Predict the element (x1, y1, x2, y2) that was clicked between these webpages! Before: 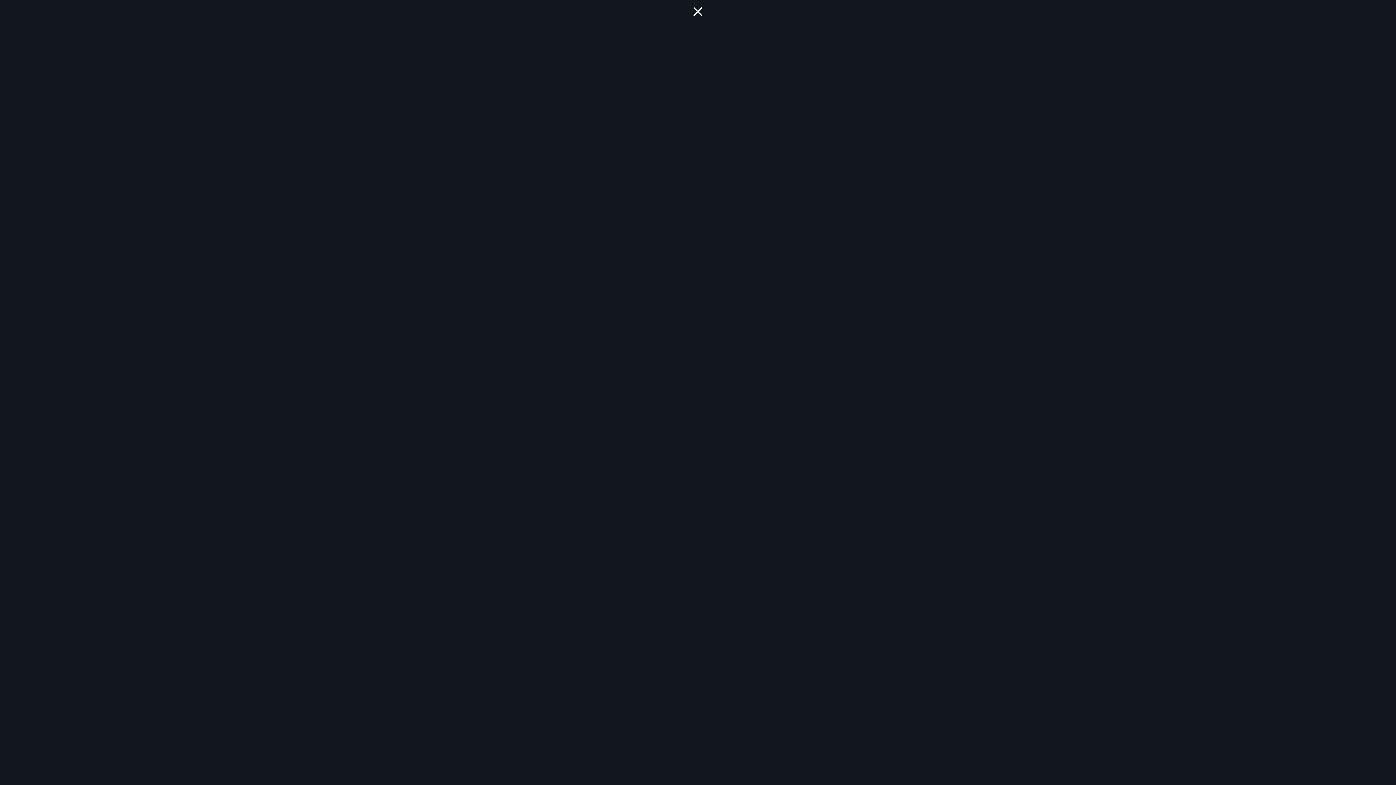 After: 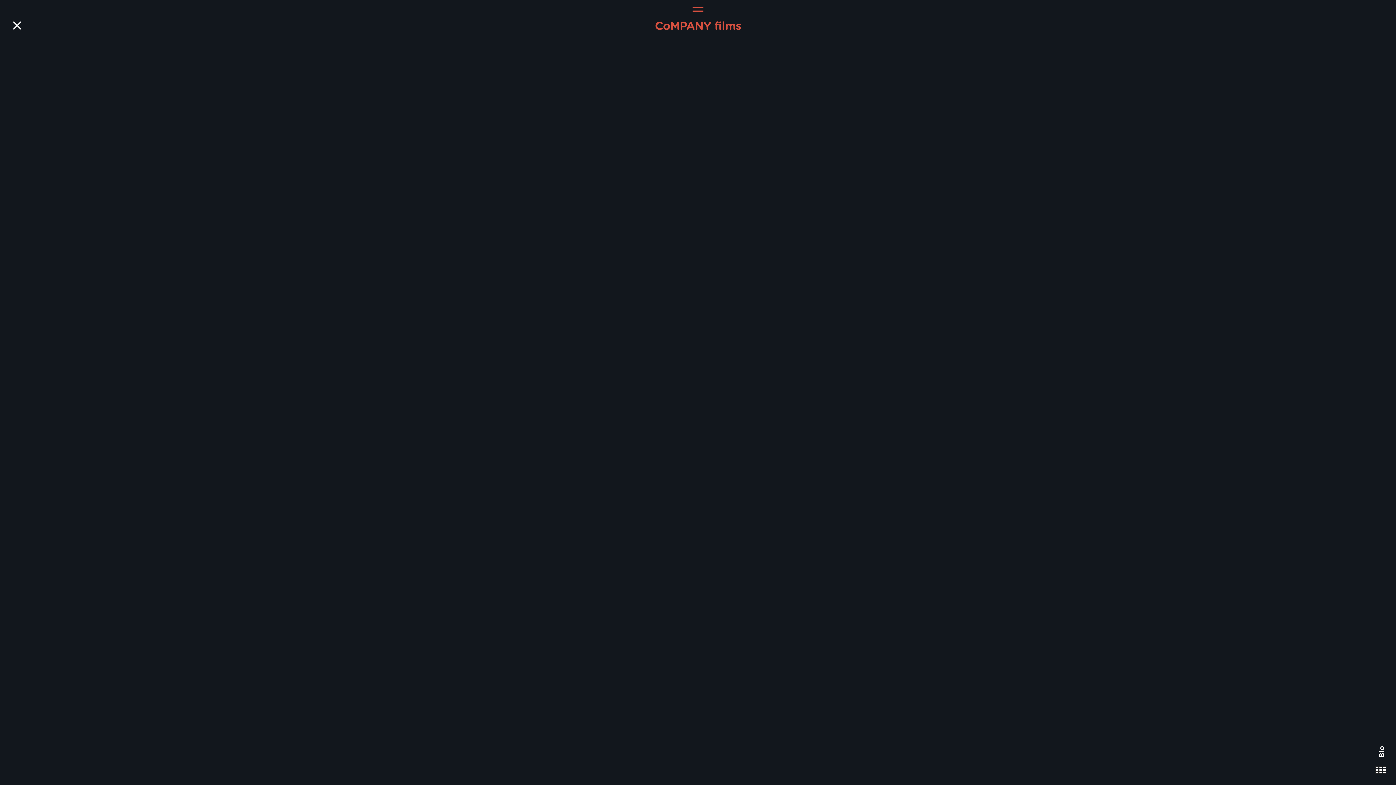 Action: bbox: (686, 0, 710, 23) label: Close